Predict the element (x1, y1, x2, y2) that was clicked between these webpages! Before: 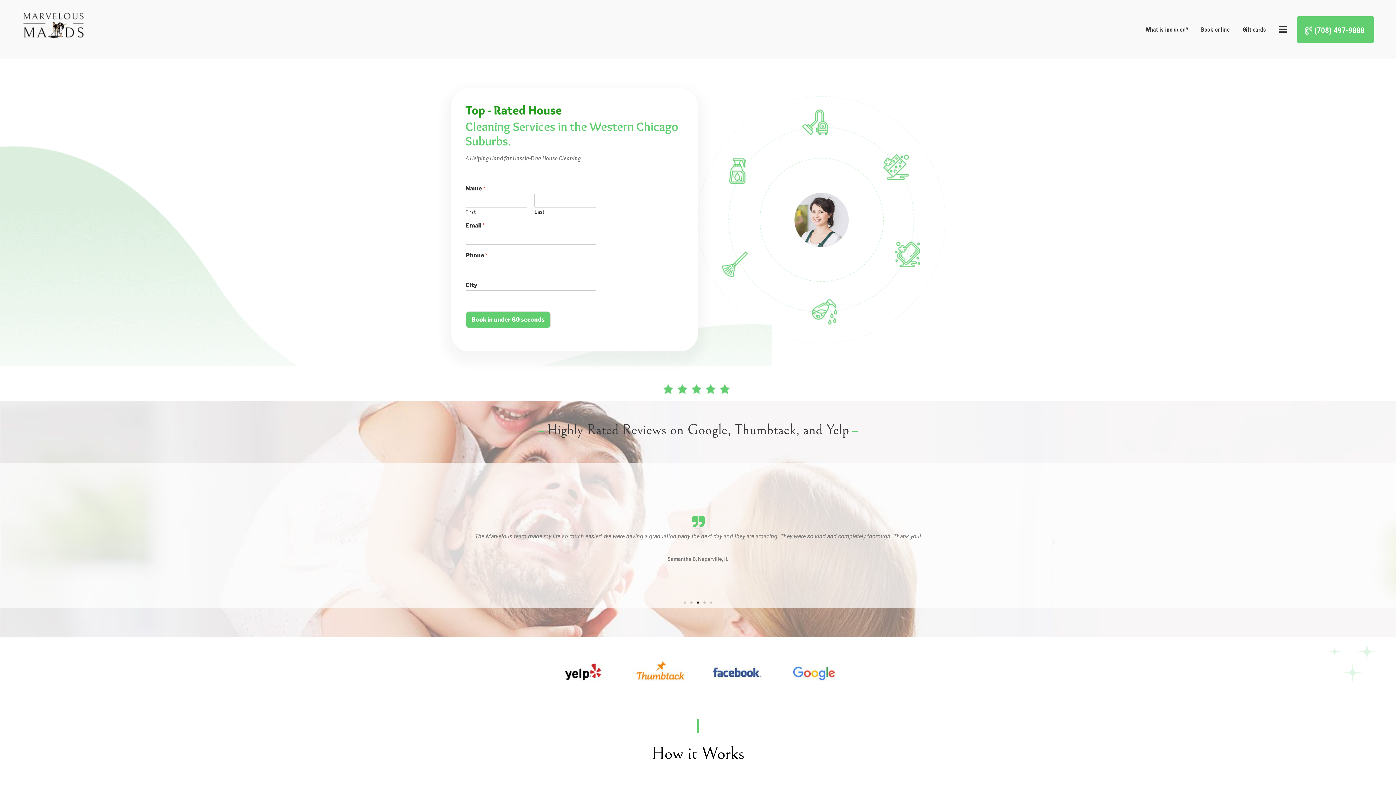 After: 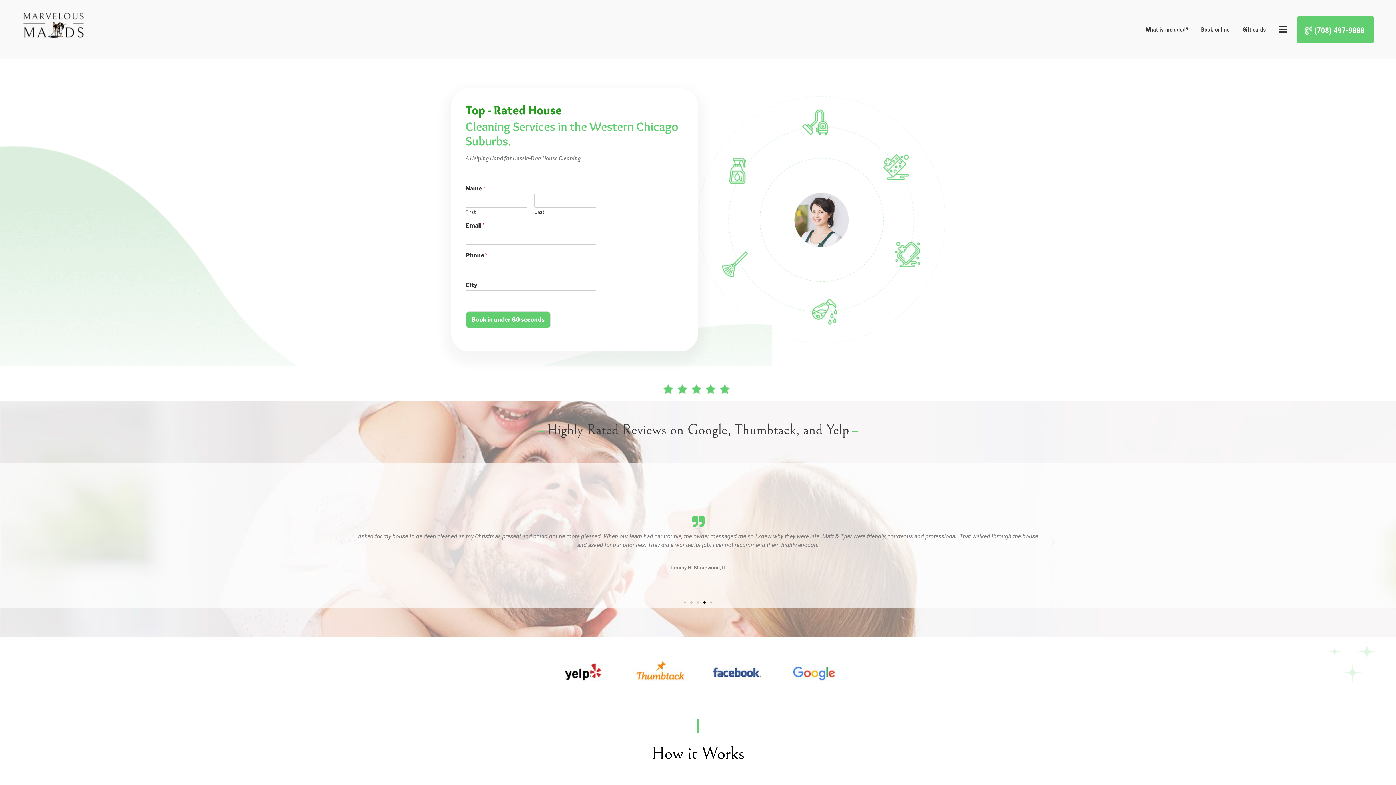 Action: label: Go to slide 4 bbox: (703, 601, 705, 603)